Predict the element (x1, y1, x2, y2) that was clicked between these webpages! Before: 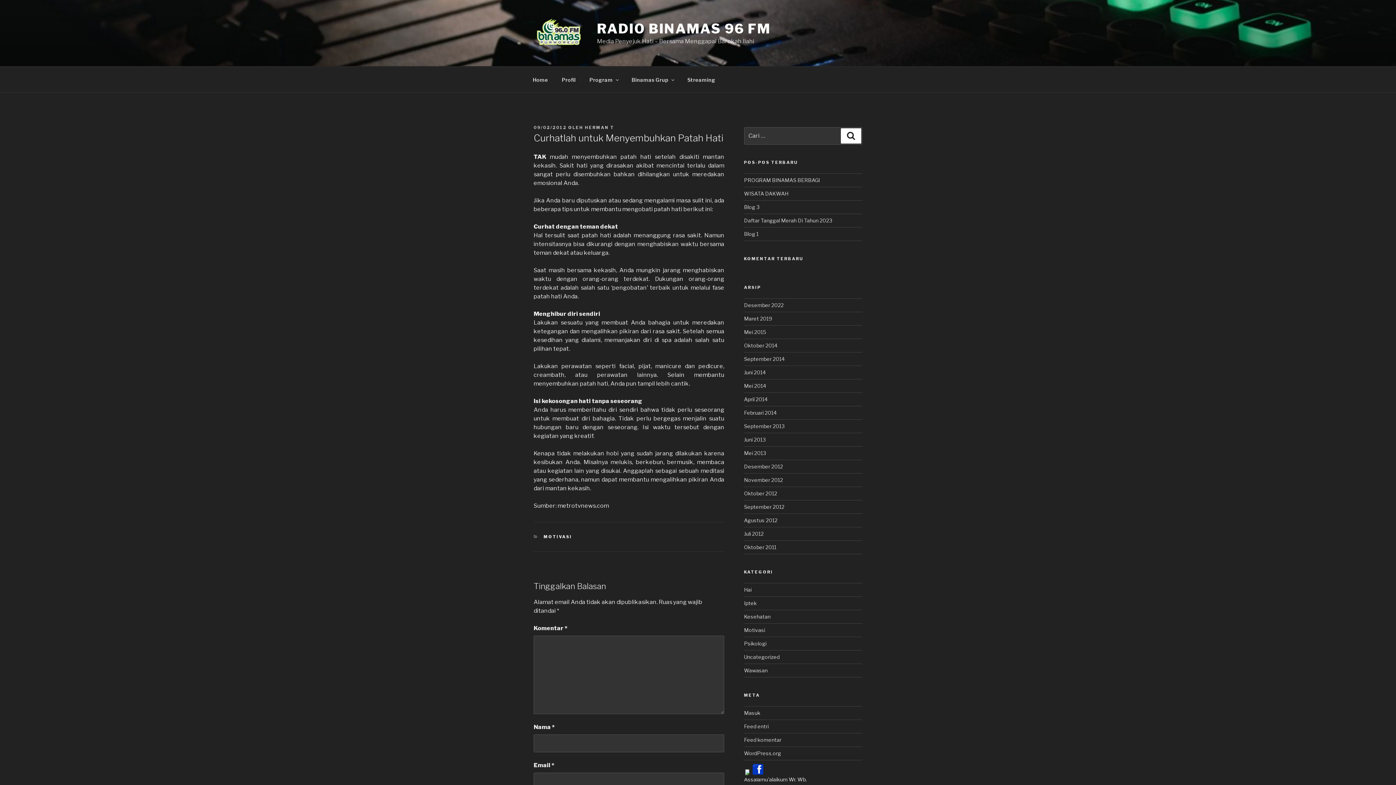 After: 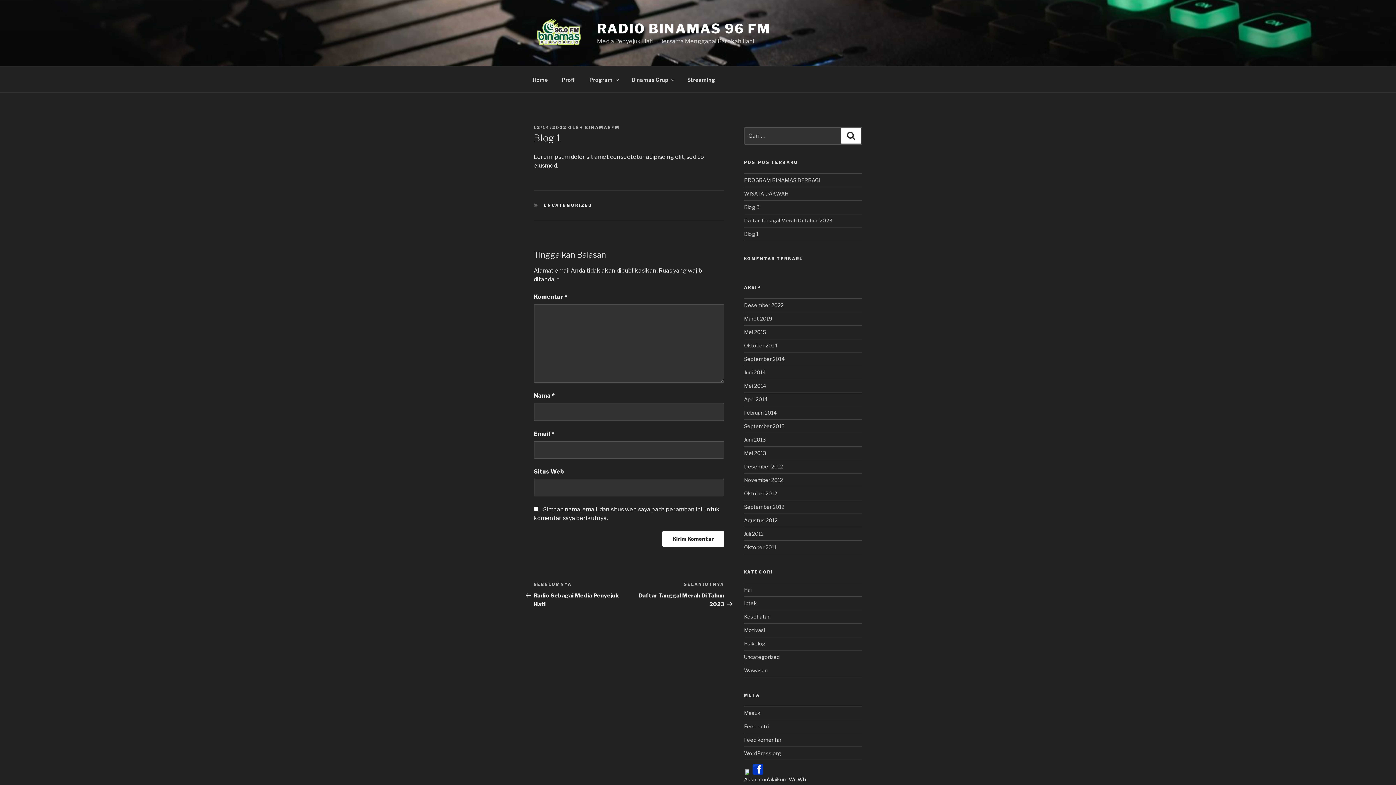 Action: bbox: (744, 231, 758, 237) label: Blog 1